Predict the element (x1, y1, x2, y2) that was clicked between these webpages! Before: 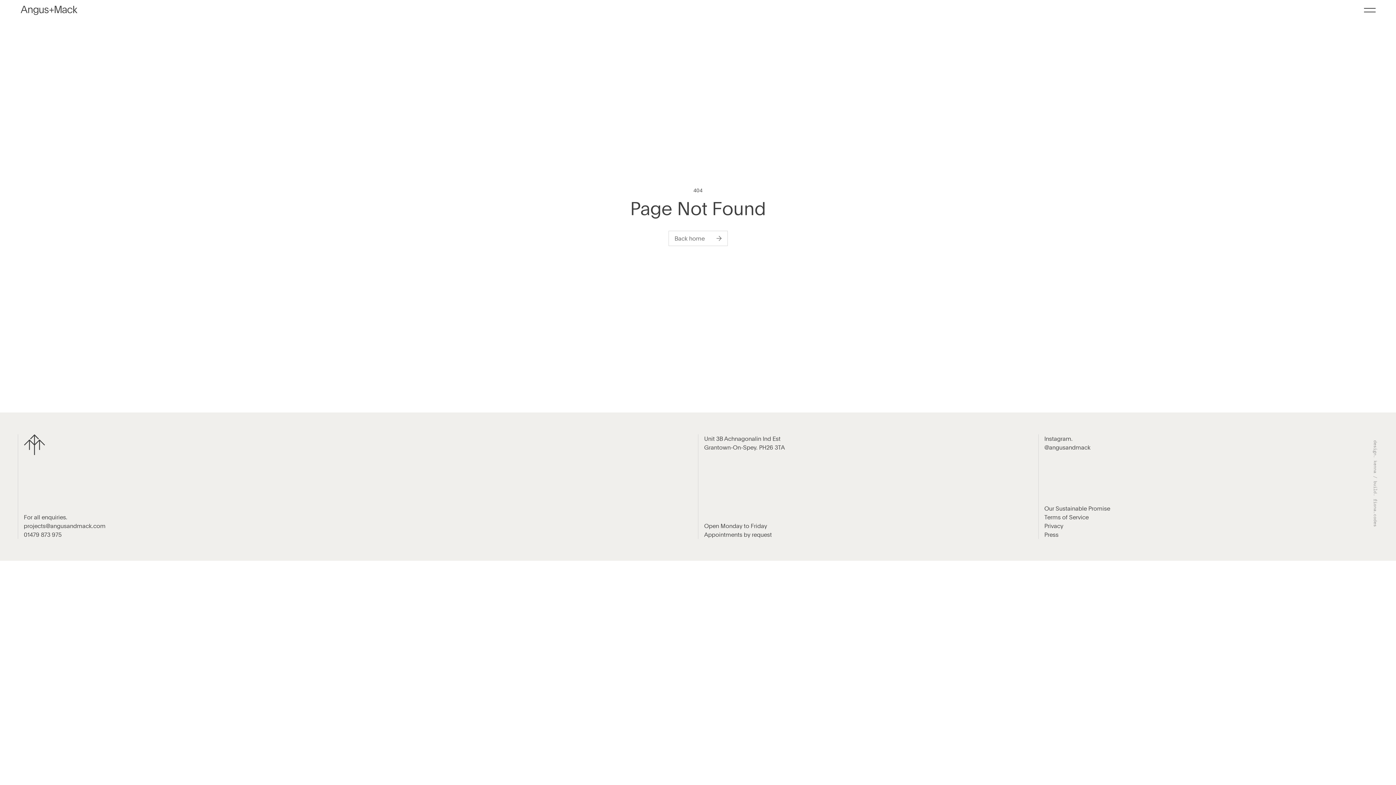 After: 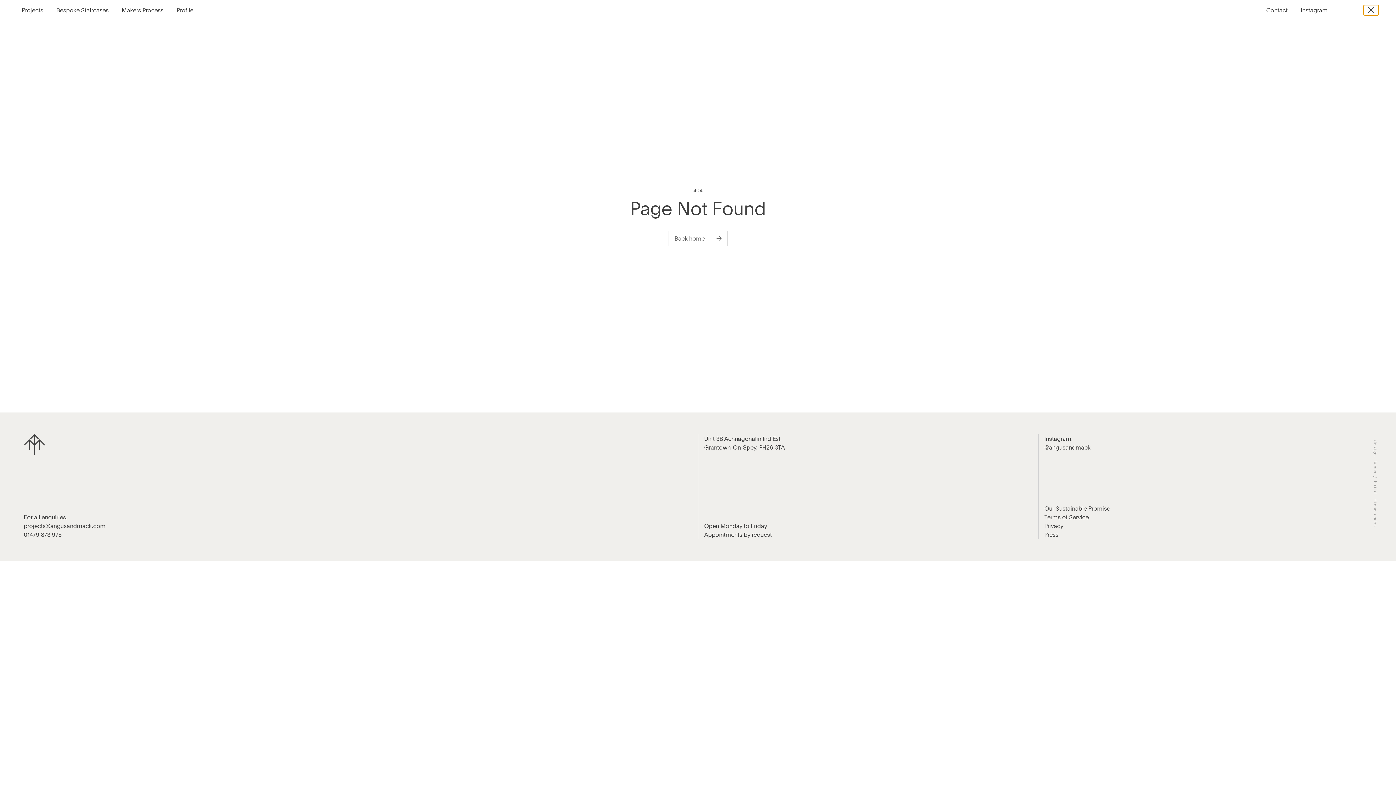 Action: bbox: (1361, 5, 1378, 15)